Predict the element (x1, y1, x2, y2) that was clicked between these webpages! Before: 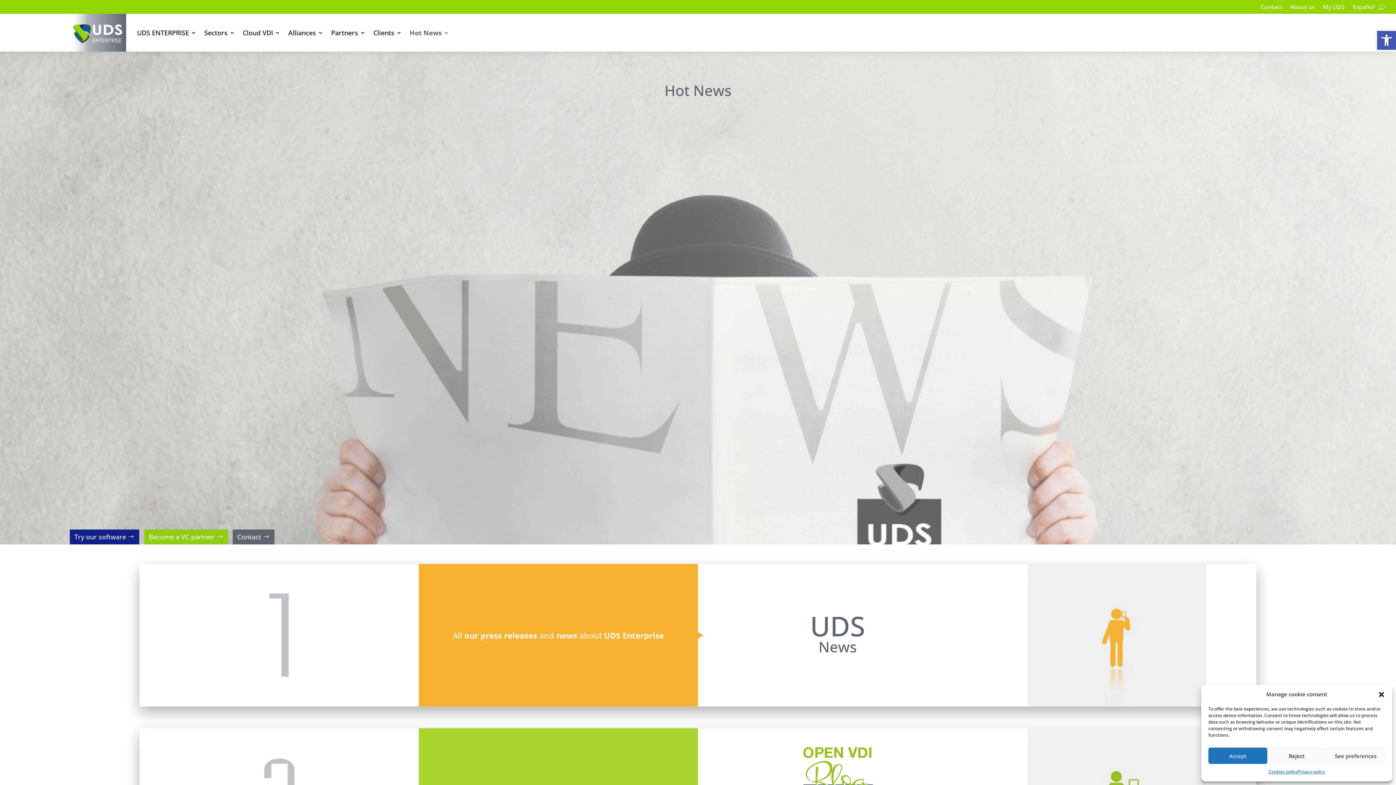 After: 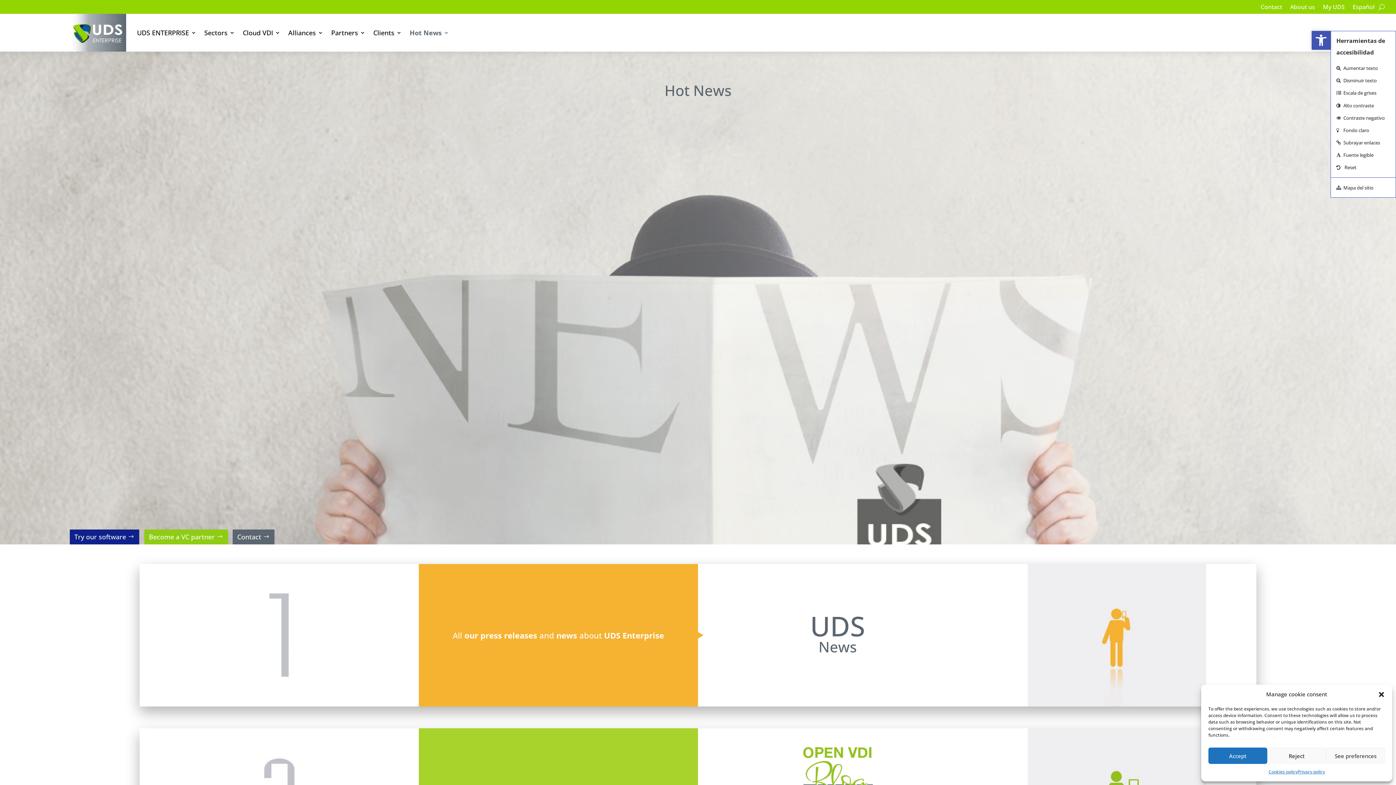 Action: bbox: (1377, 30, 1396, 49) label: Open toolbar